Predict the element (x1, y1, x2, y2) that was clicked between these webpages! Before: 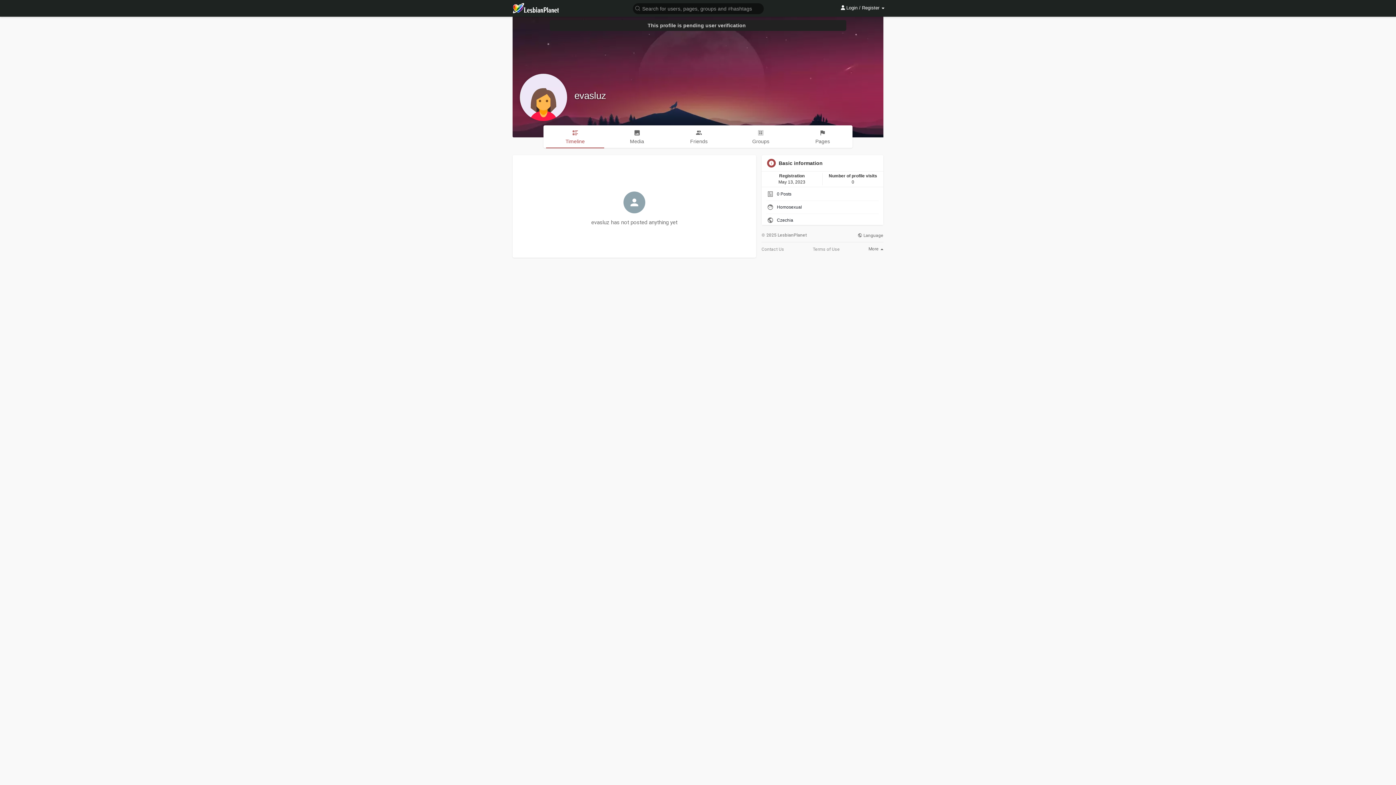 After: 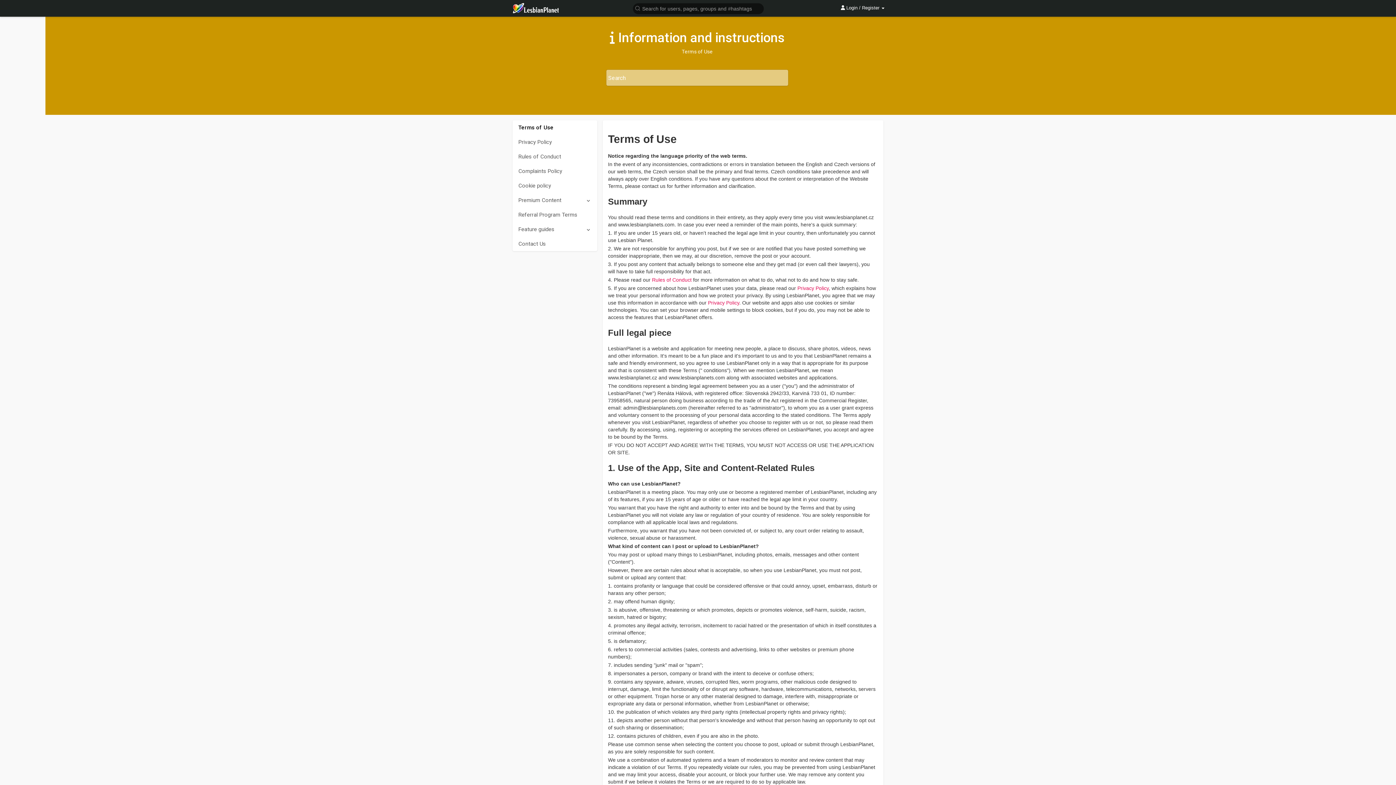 Action: bbox: (813, 247, 840, 251) label: Terms of Use